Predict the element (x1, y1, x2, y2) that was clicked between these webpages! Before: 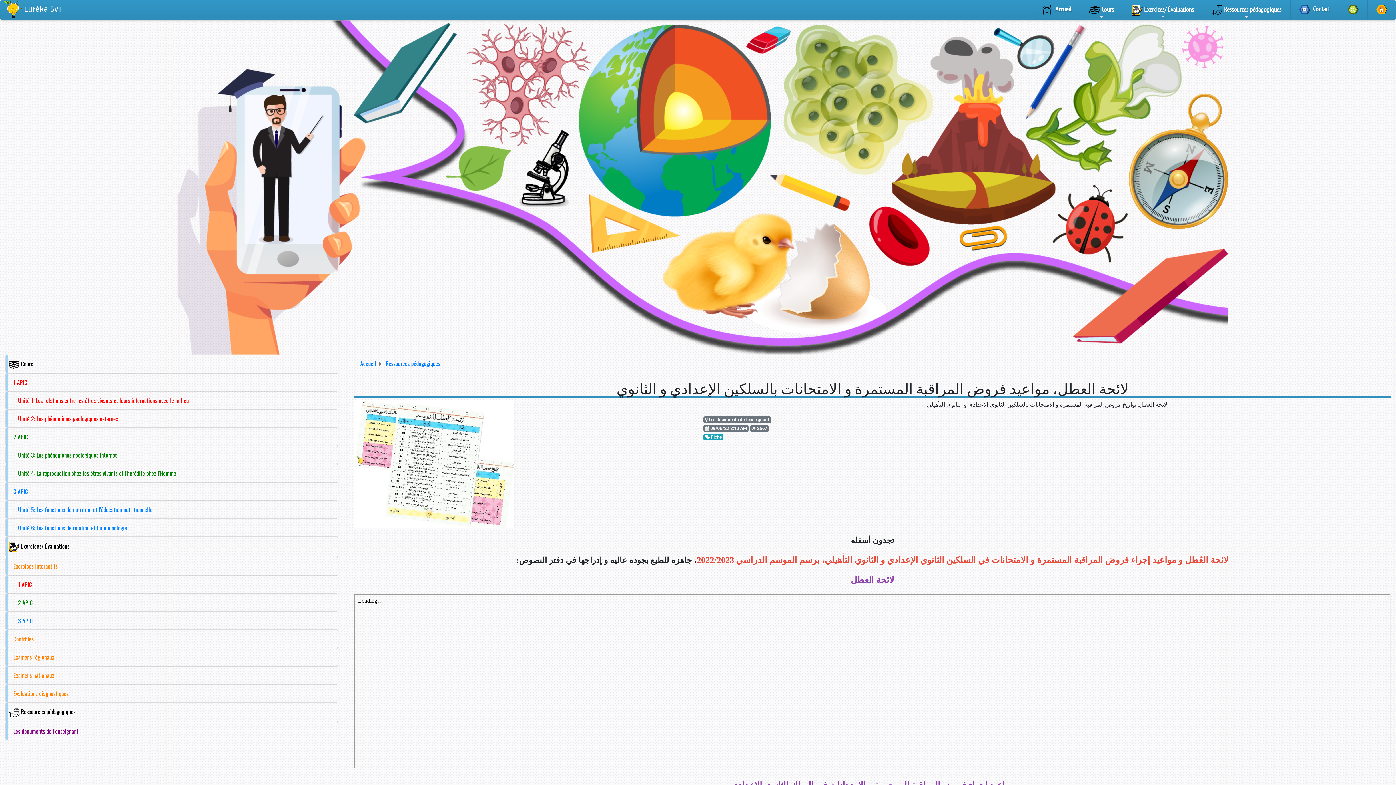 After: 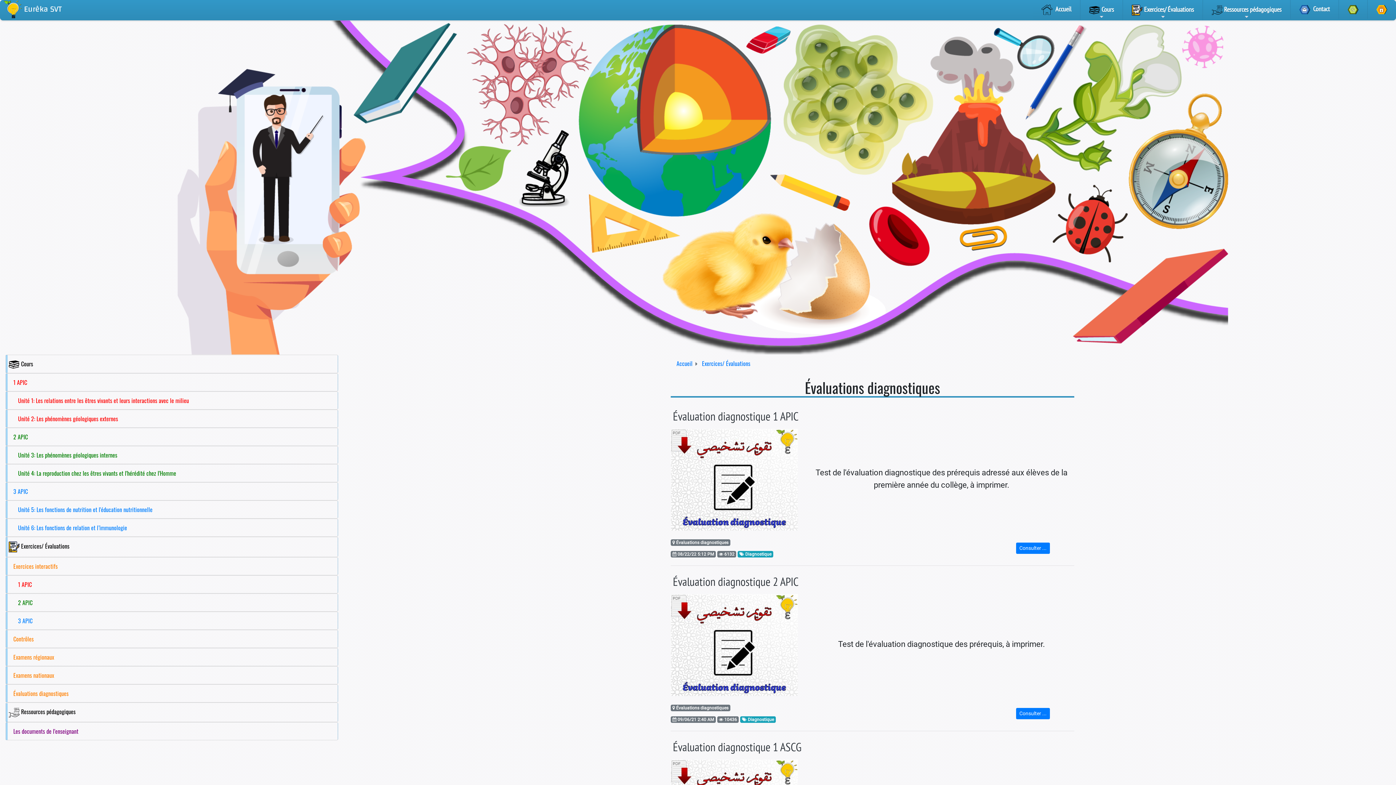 Action: label: Évaluations diagnostiques bbox: (5, 684, 338, 702)